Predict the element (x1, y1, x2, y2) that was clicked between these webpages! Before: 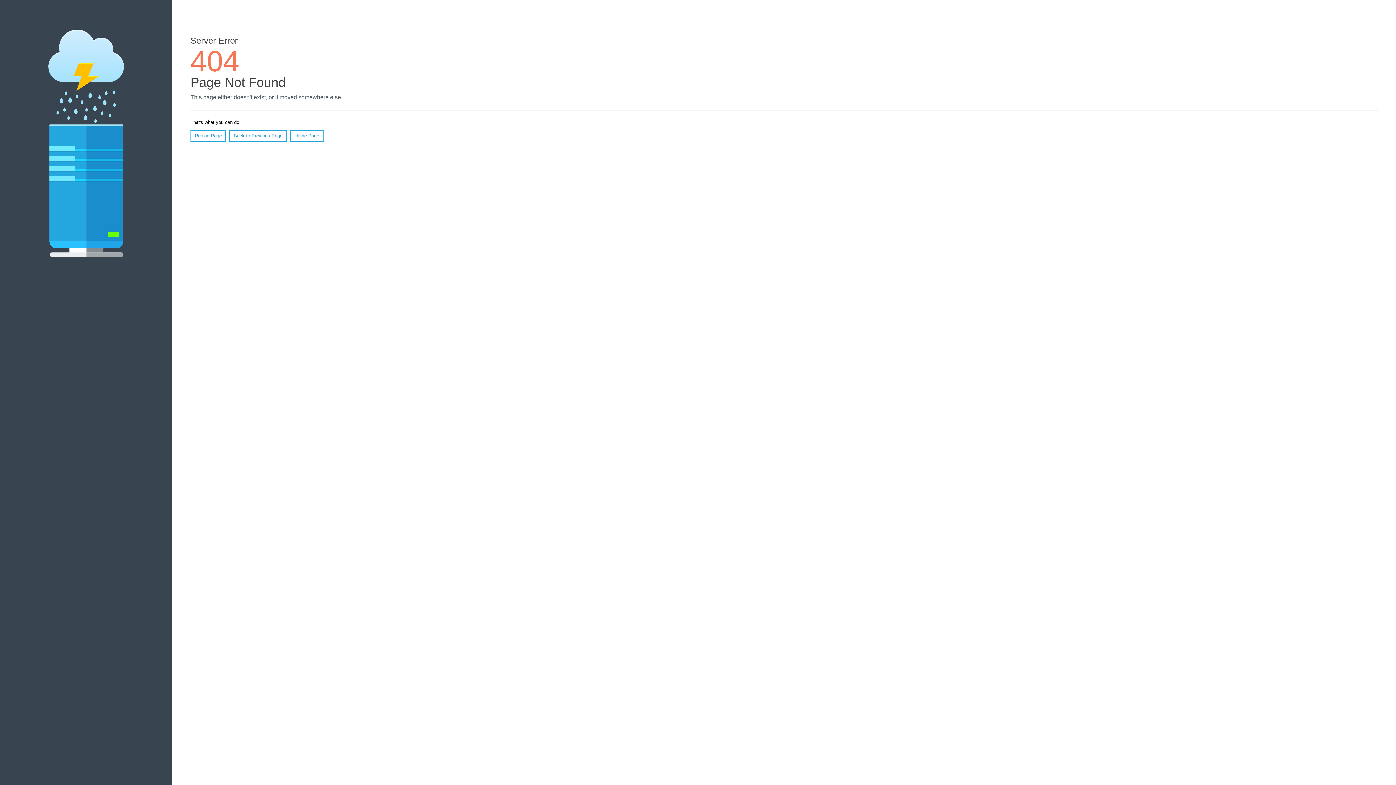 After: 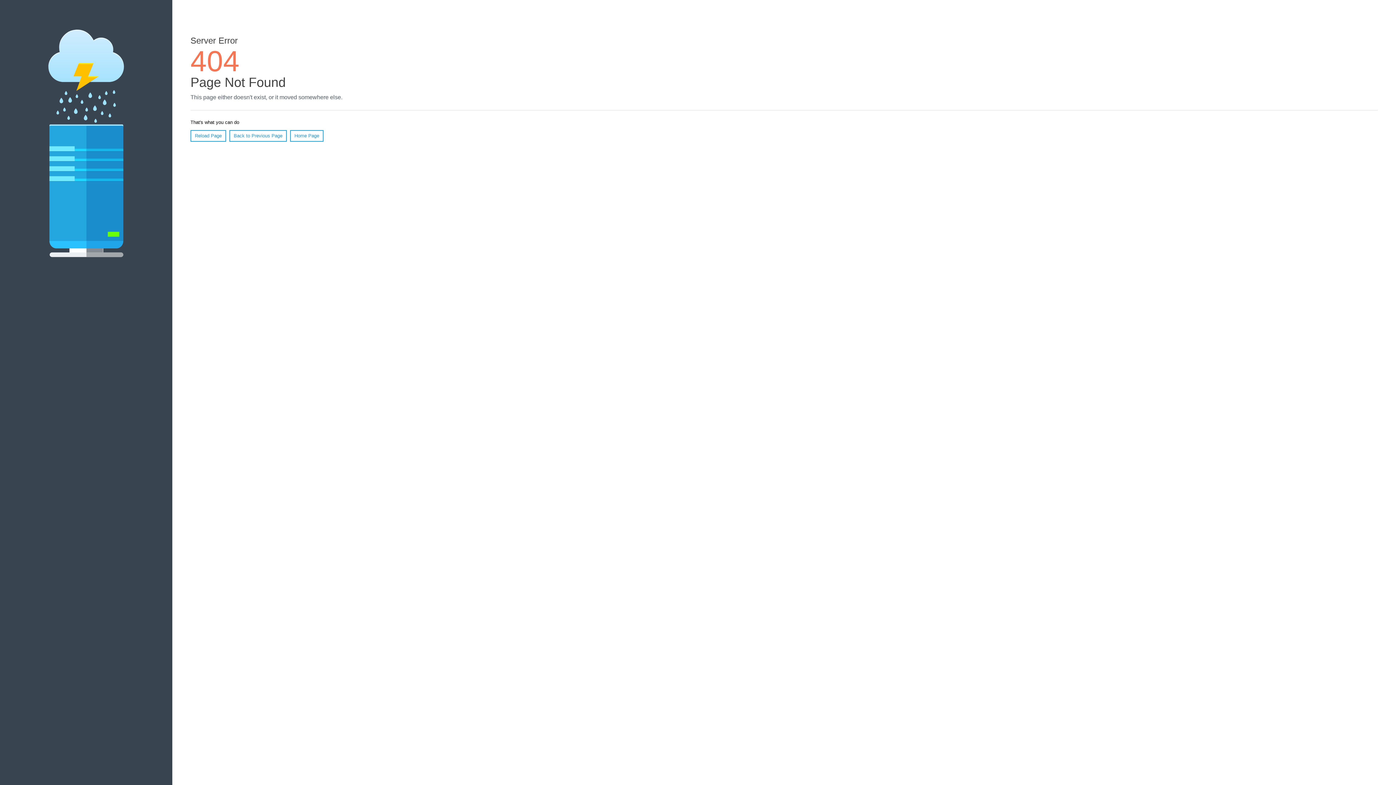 Action: label: Reload Page bbox: (190, 130, 226, 141)